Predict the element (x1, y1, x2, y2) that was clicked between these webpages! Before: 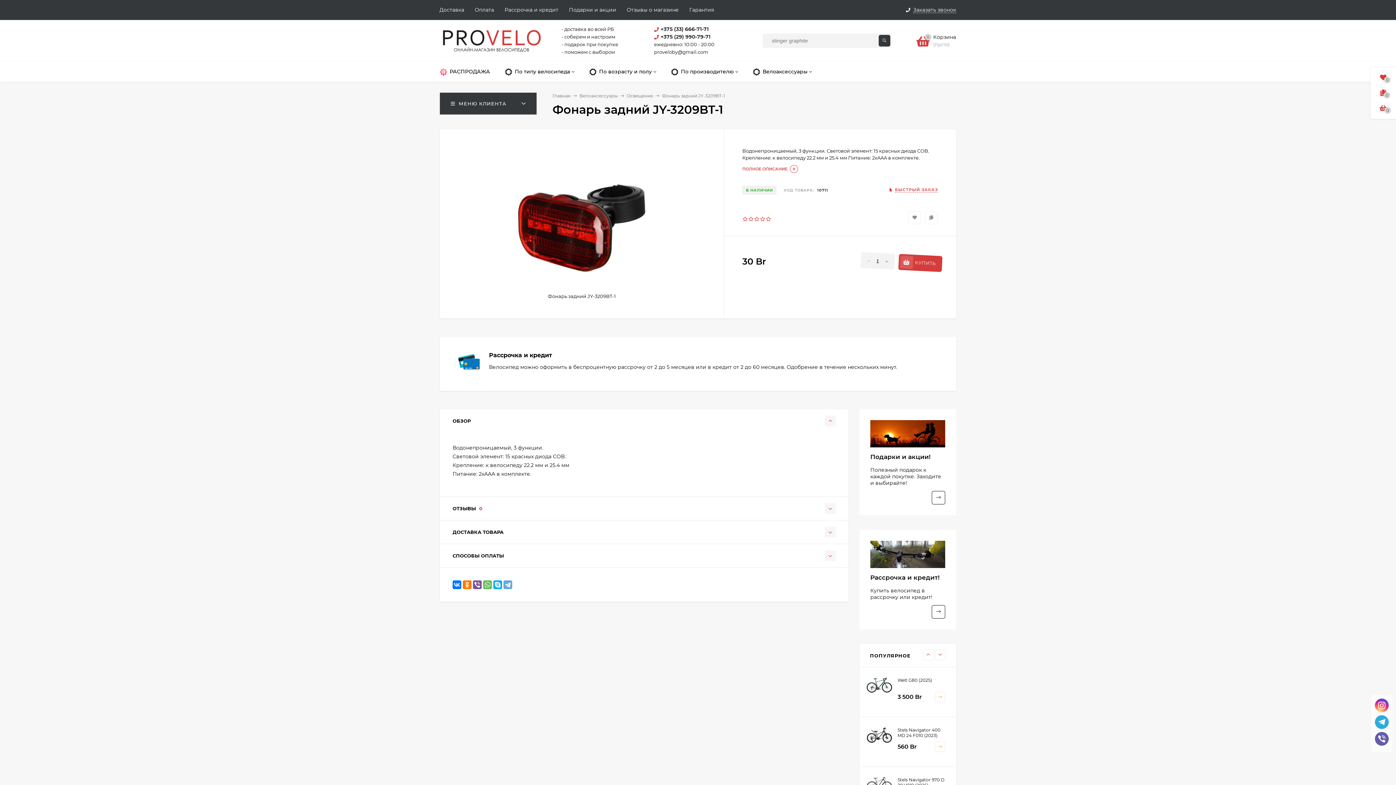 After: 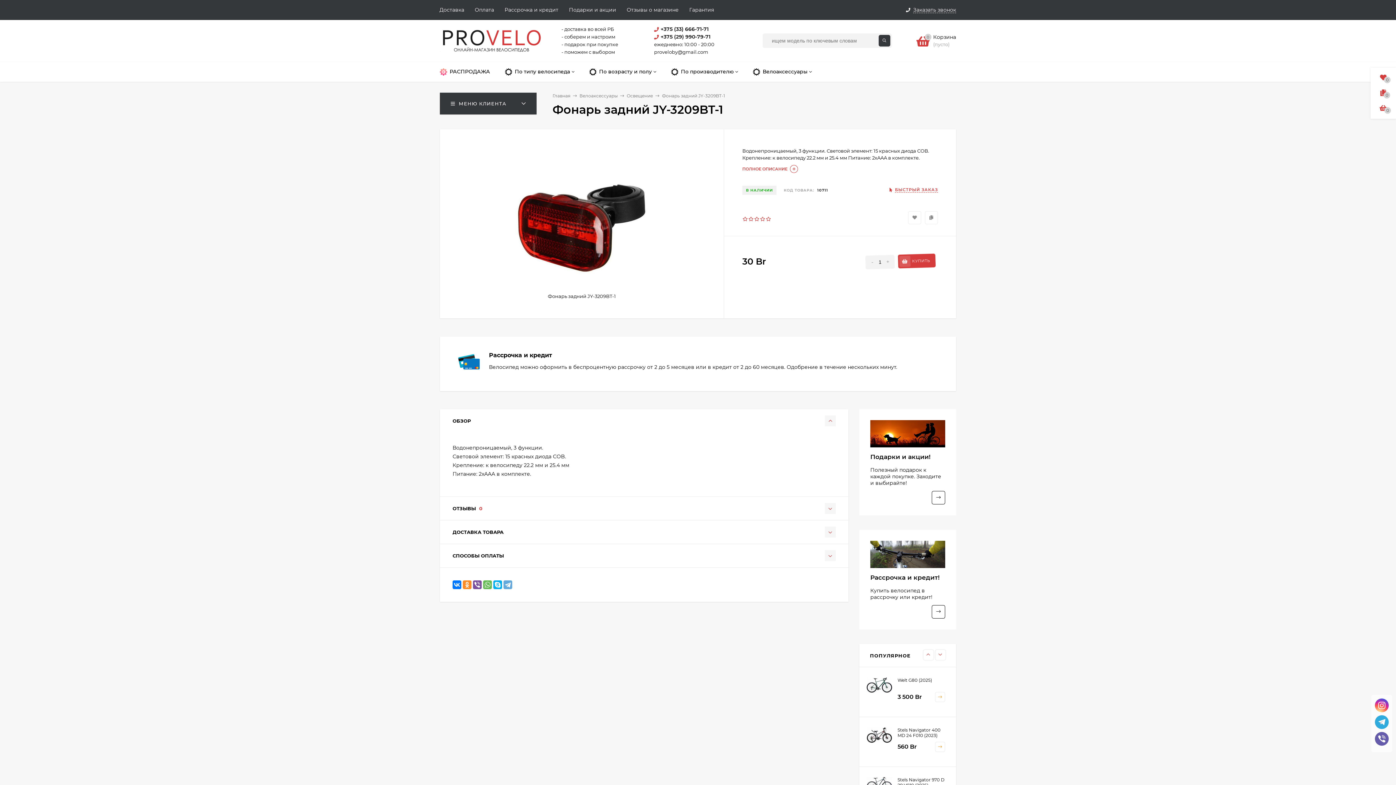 Action: bbox: (462, 580, 471, 589)